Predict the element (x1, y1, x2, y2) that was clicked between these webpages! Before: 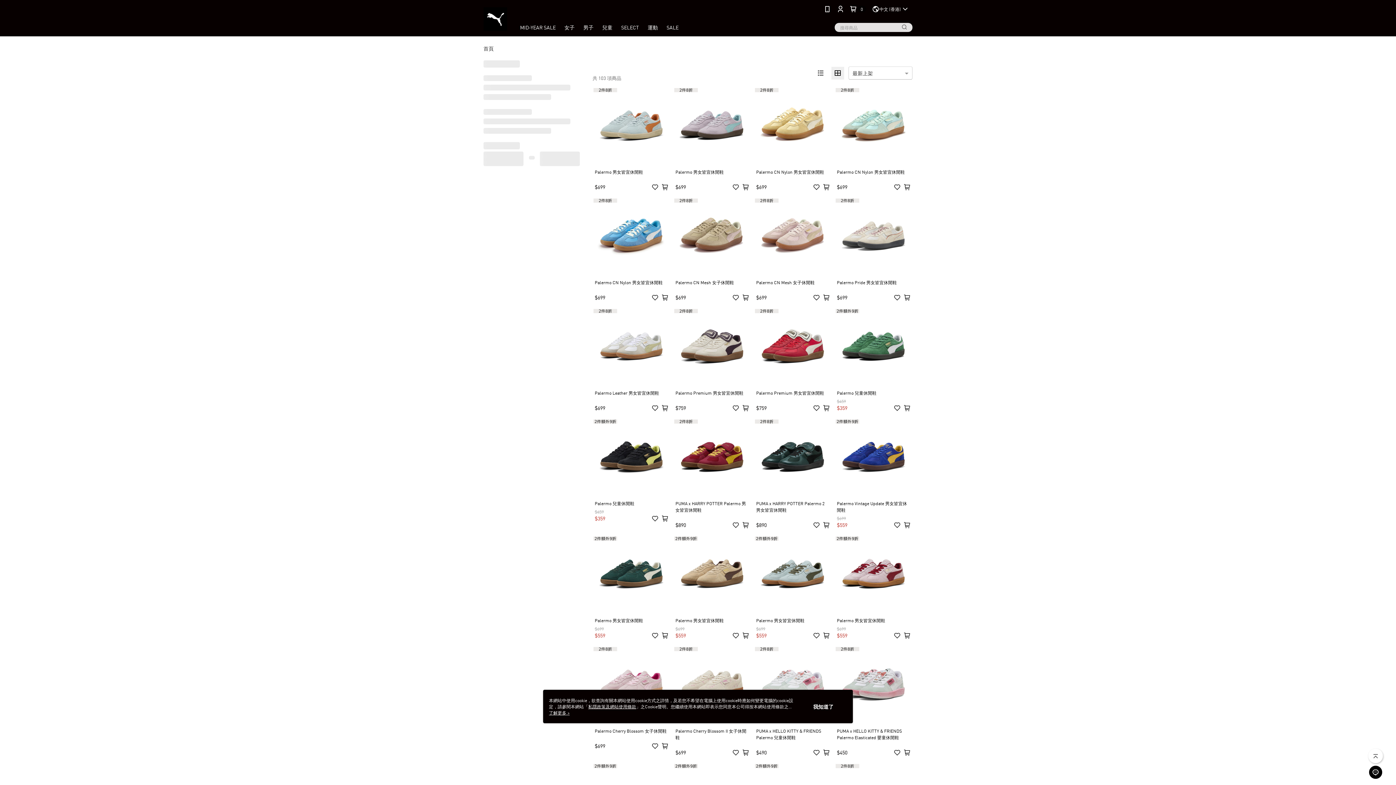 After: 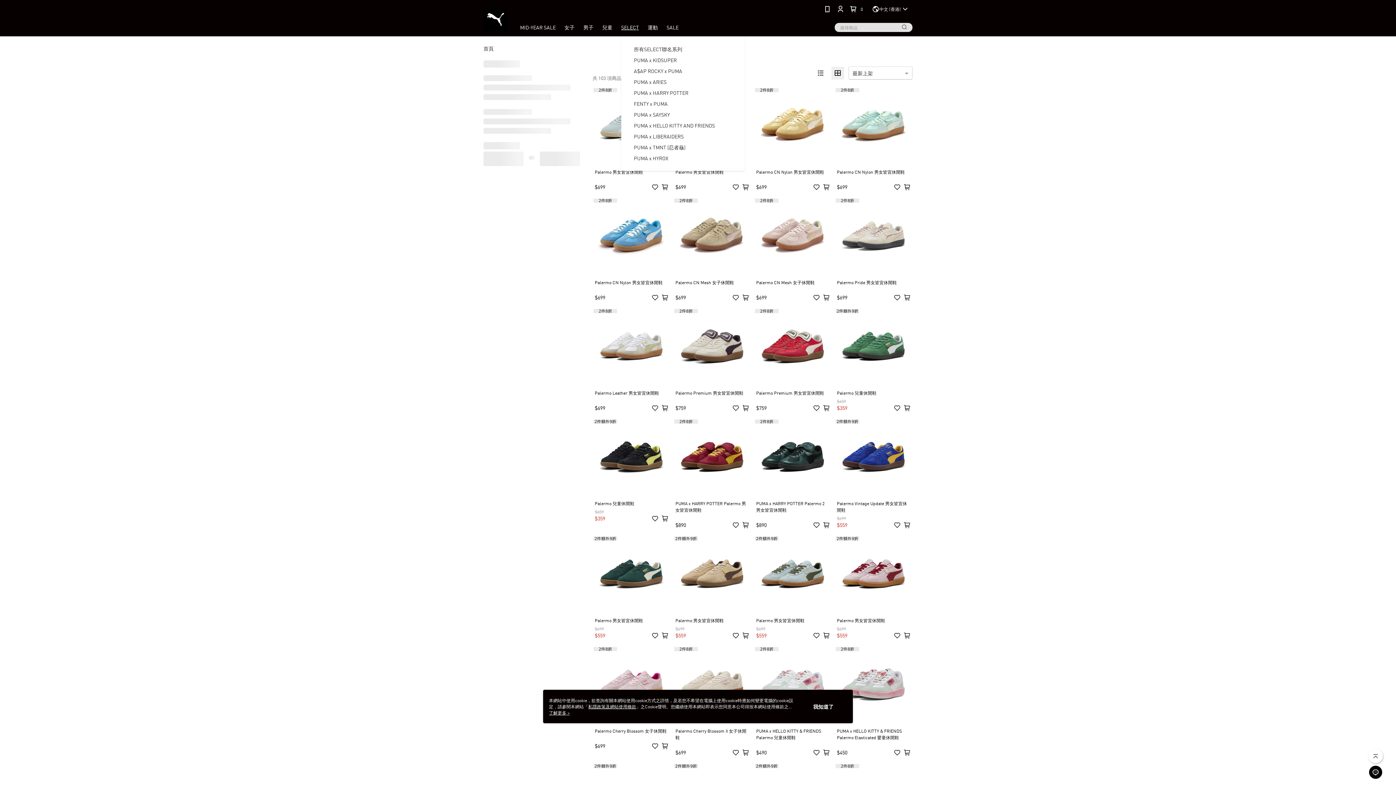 Action: label: SELECT bbox: (616, 21, 643, 32)